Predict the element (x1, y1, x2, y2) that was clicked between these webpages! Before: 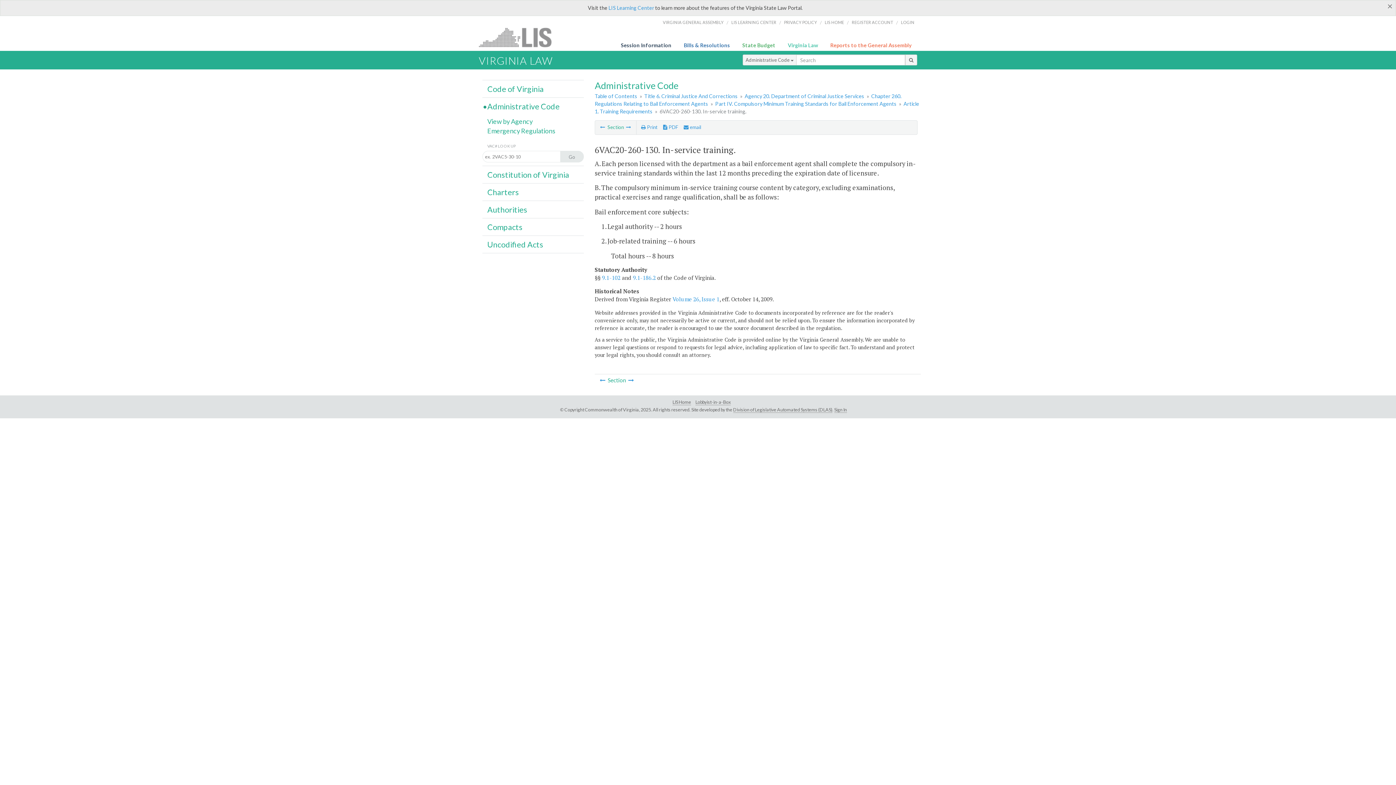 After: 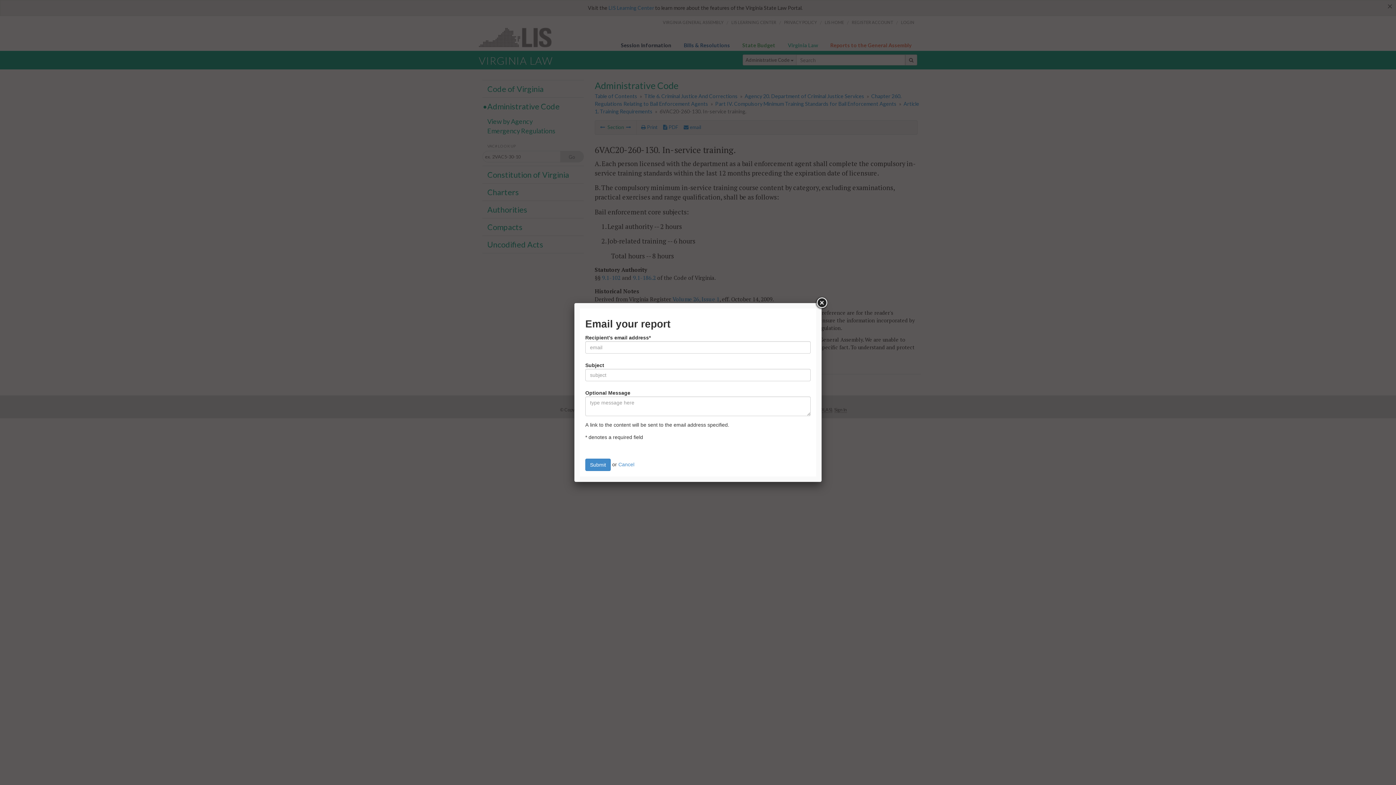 Action: bbox: (683, 124, 701, 130) label:  email